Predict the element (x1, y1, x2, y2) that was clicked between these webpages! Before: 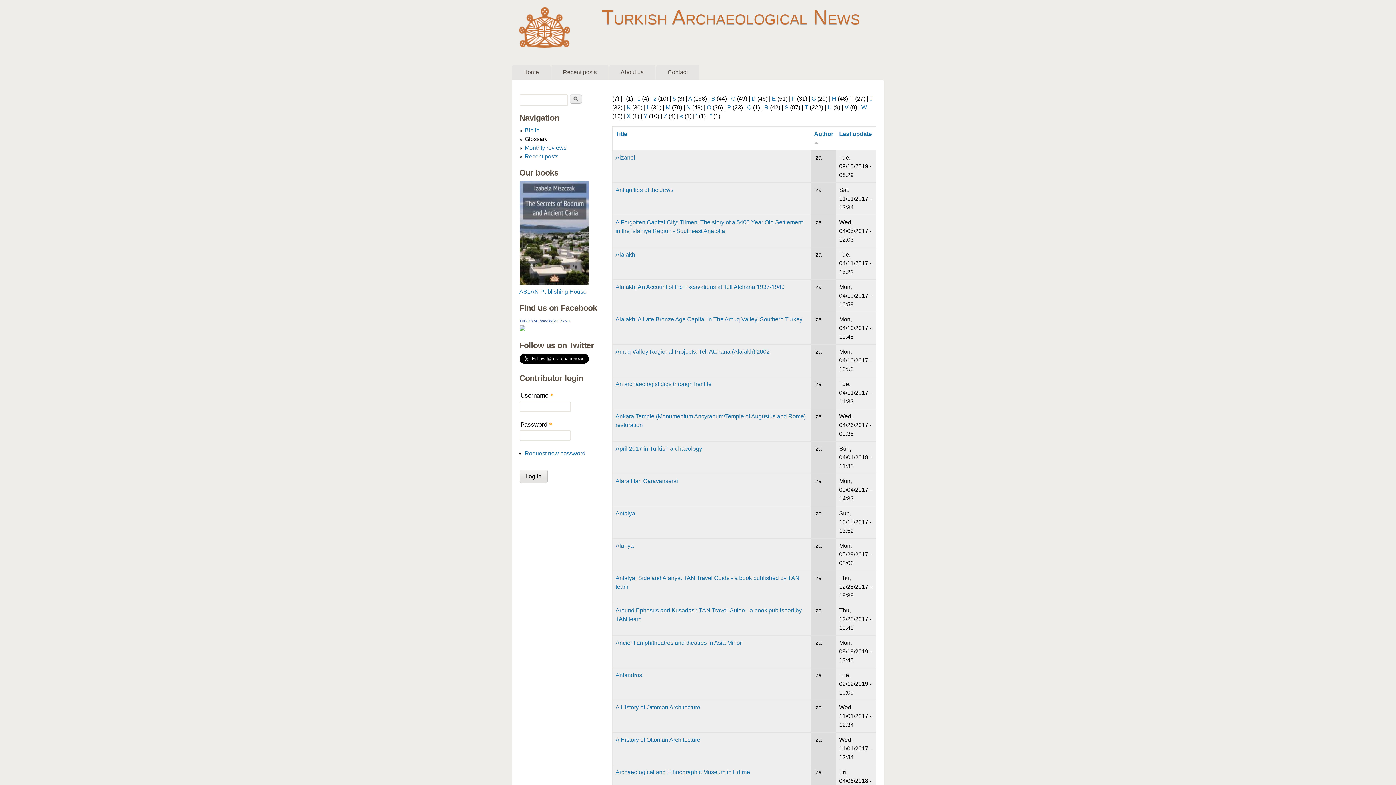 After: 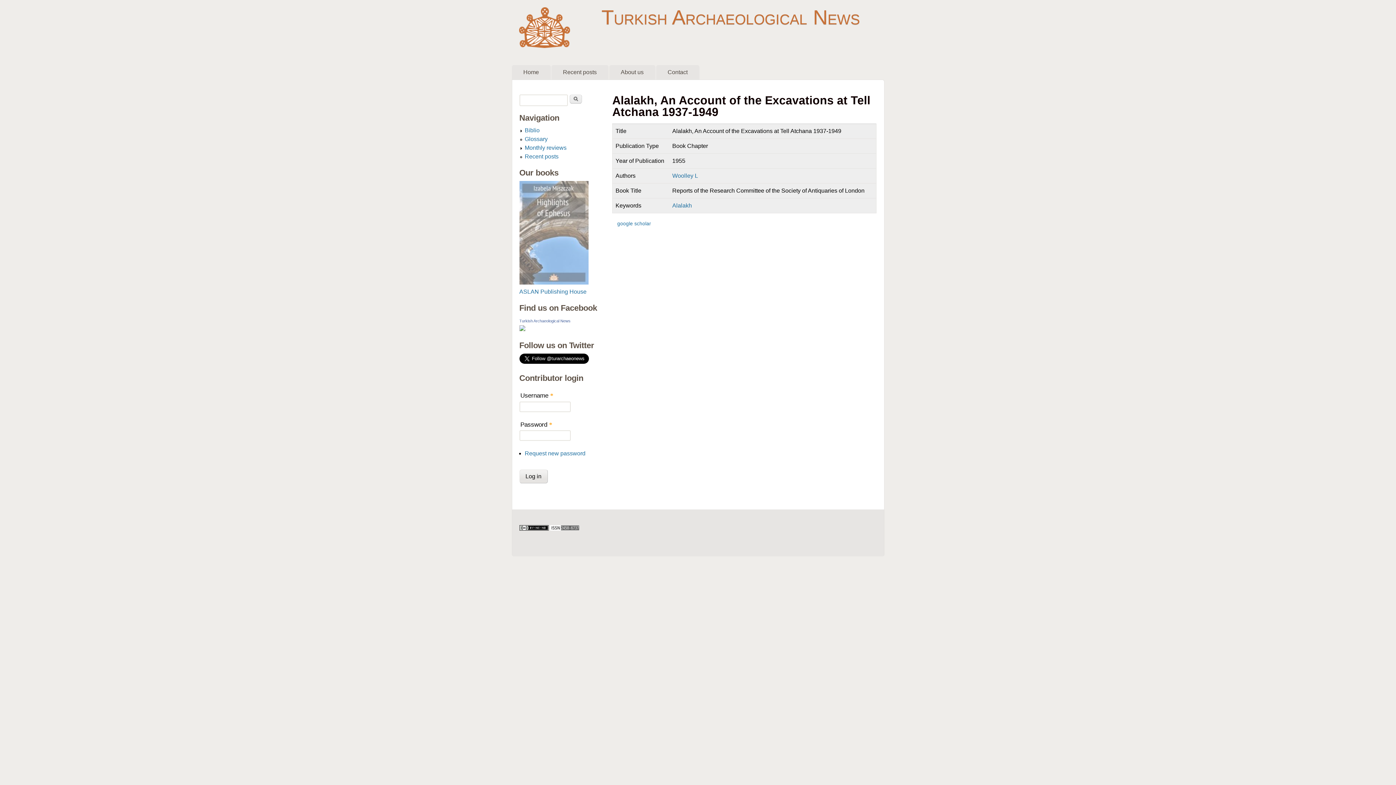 Action: bbox: (615, 284, 784, 290) label: Alalakh, An Account of the Excavations at Tell Atchana 1937-1949